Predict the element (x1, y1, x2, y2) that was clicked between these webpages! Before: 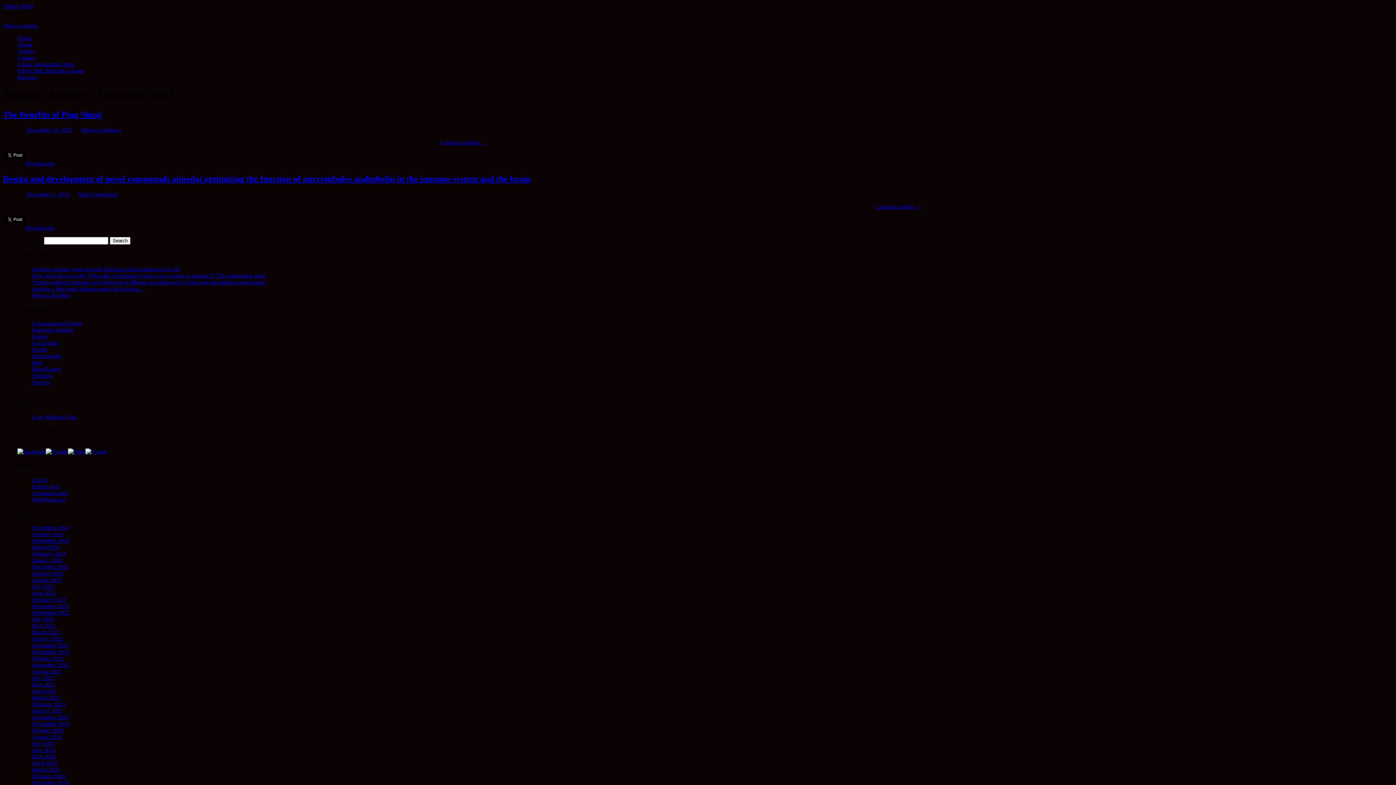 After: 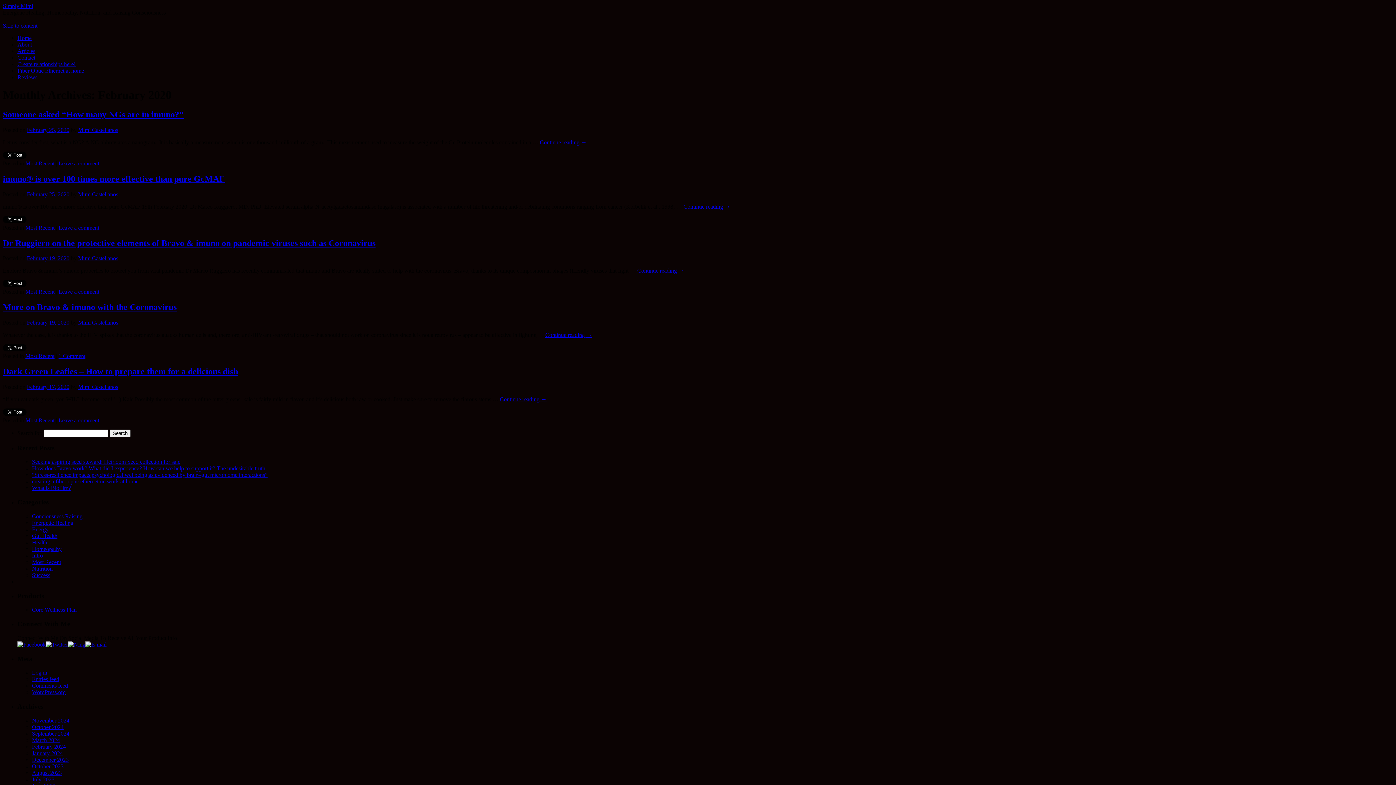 Action: bbox: (32, 773, 65, 779) label: February 2020